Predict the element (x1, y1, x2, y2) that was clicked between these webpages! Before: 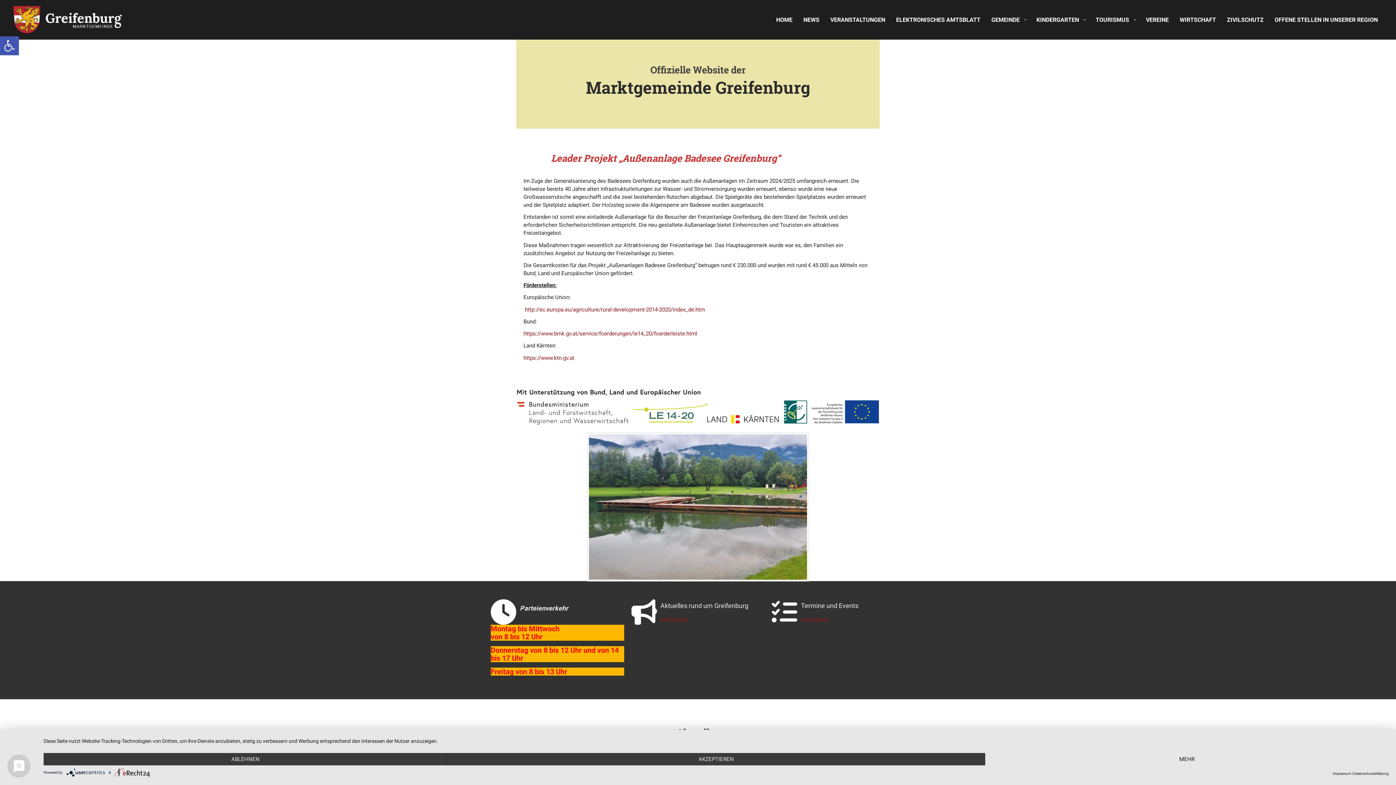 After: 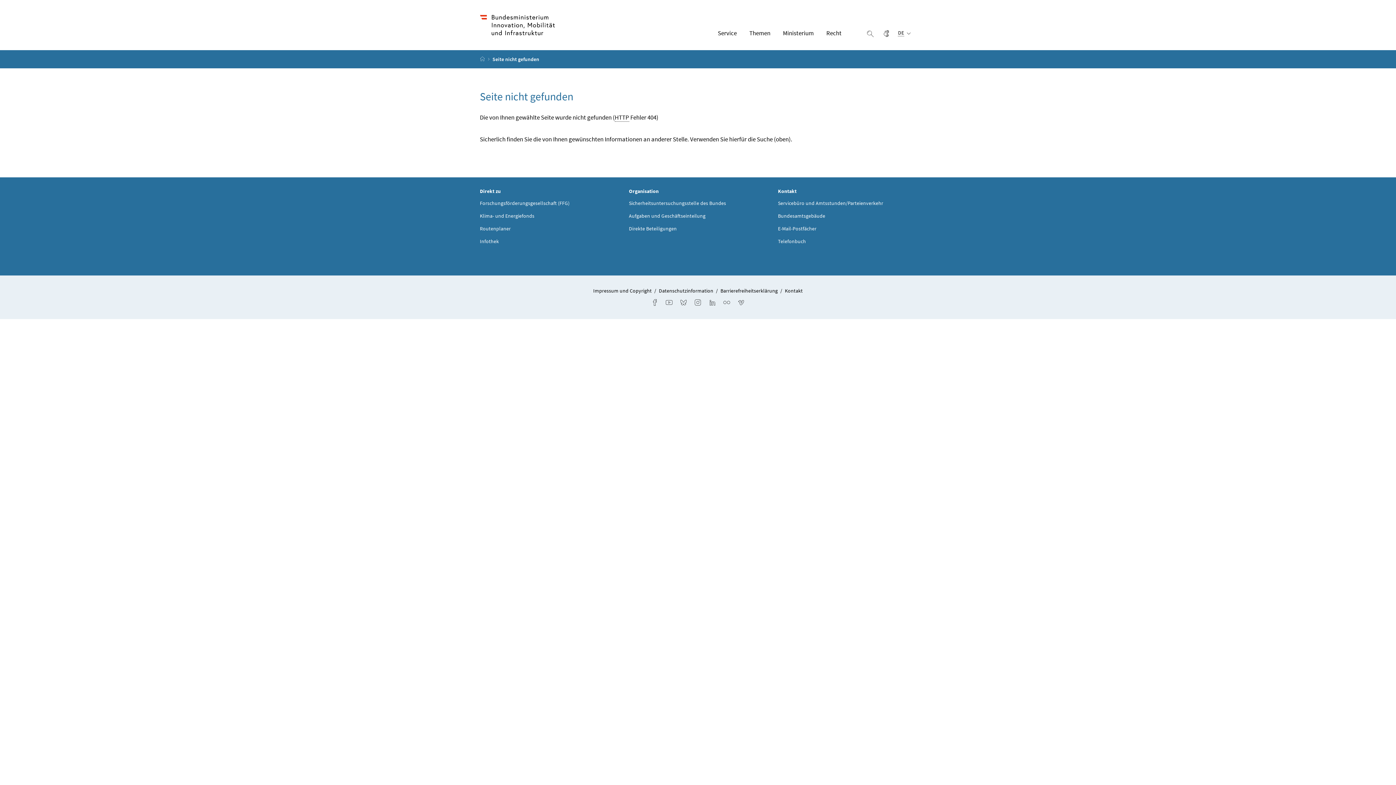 Action: bbox: (523, 330, 697, 337) label: https://www.bmk.gv.at/service/foerderungen/le14_20/foerderleiste.html